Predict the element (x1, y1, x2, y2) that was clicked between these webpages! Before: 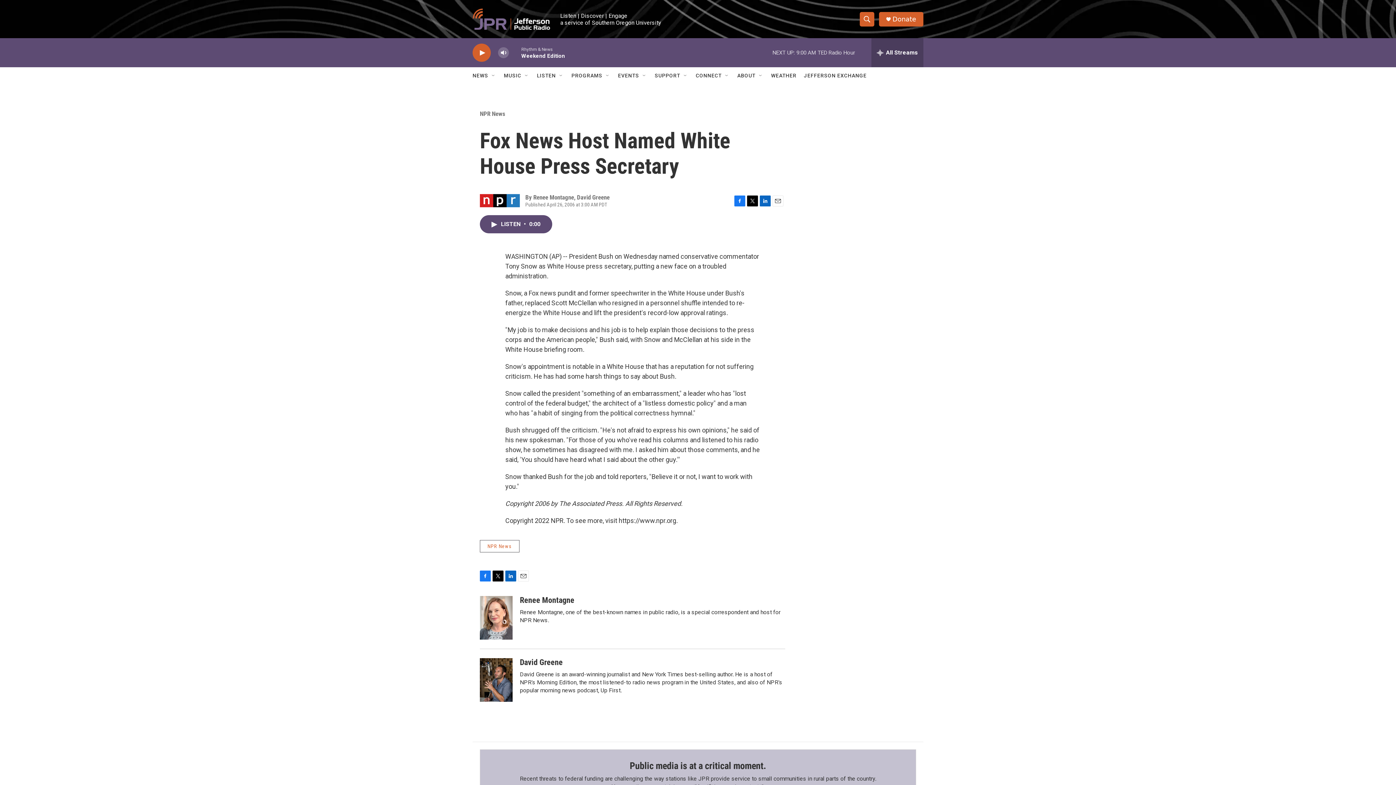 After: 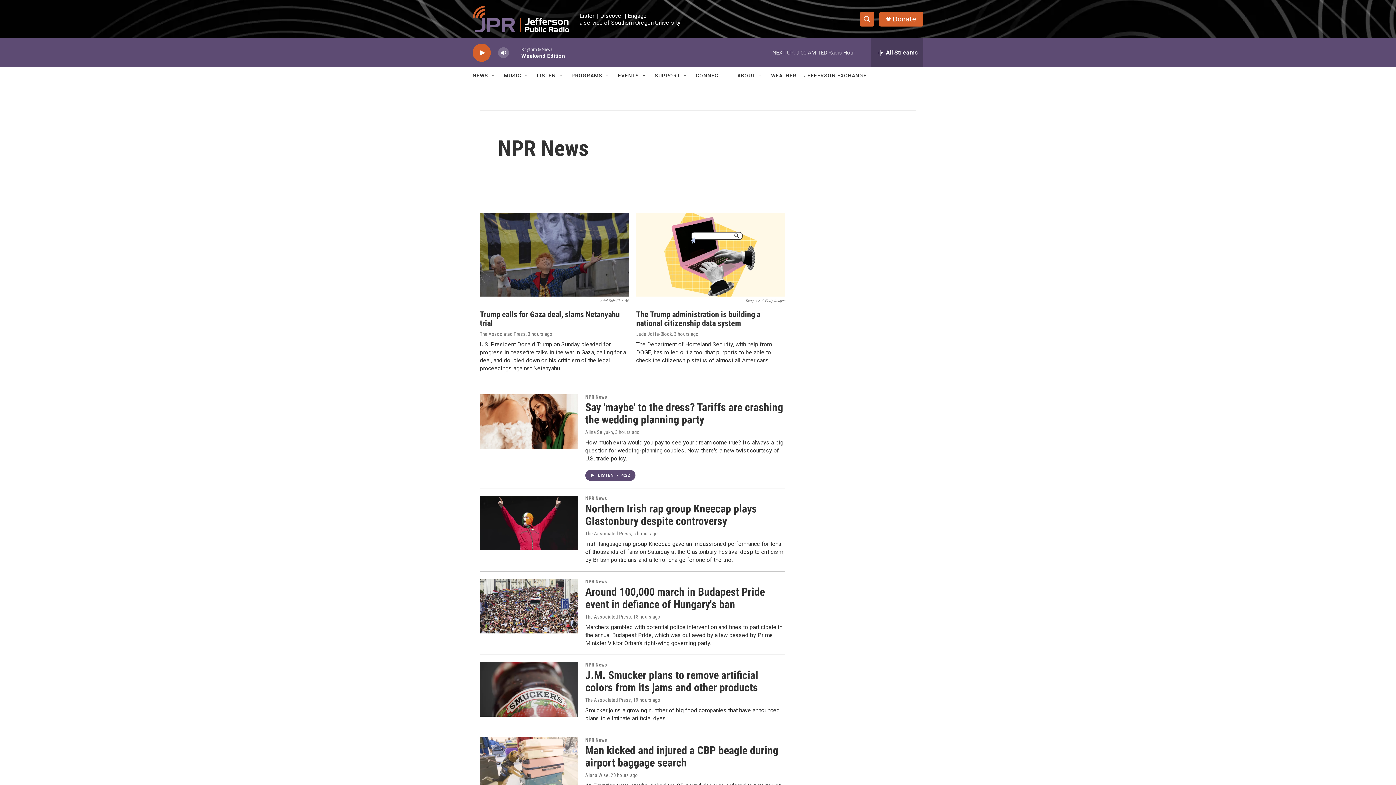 Action: label: NPR News bbox: (480, 110, 505, 117)